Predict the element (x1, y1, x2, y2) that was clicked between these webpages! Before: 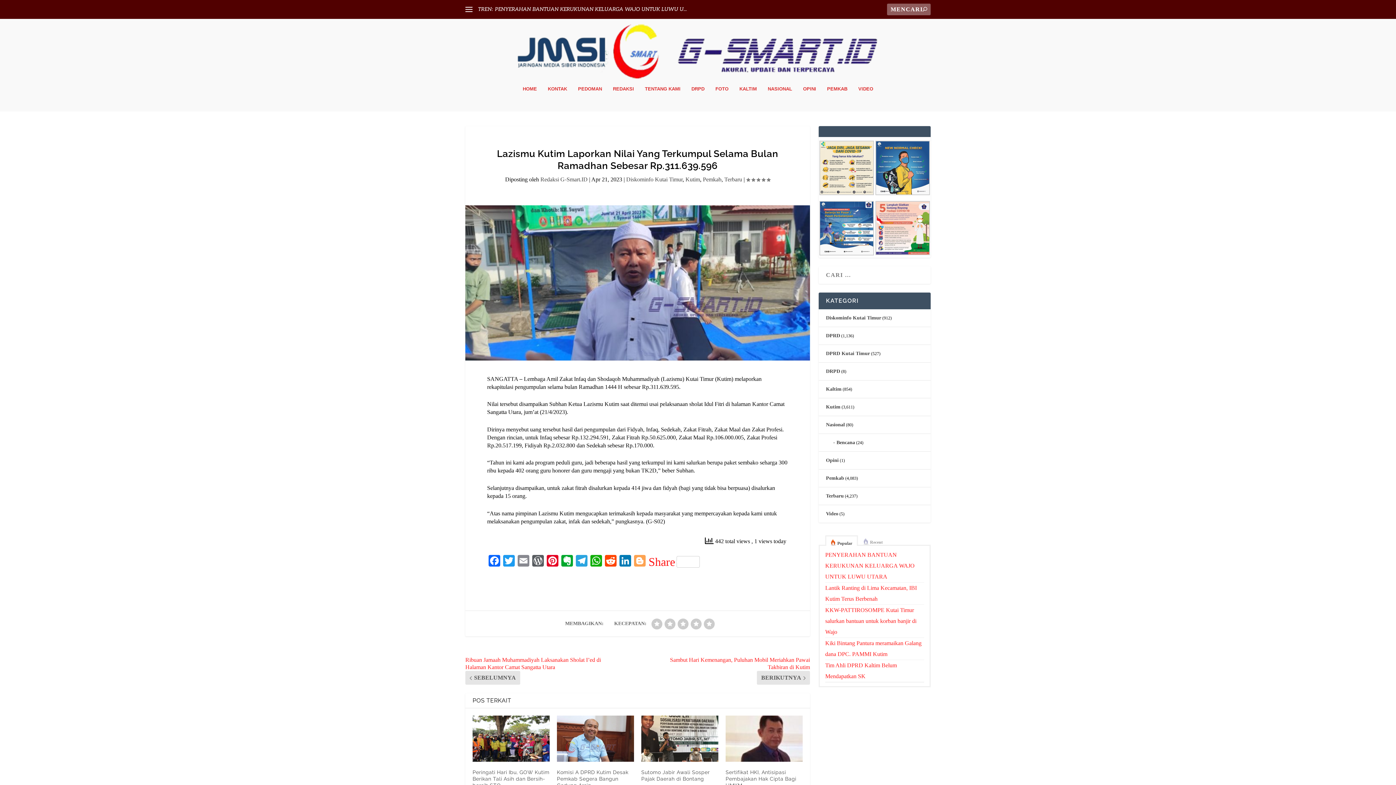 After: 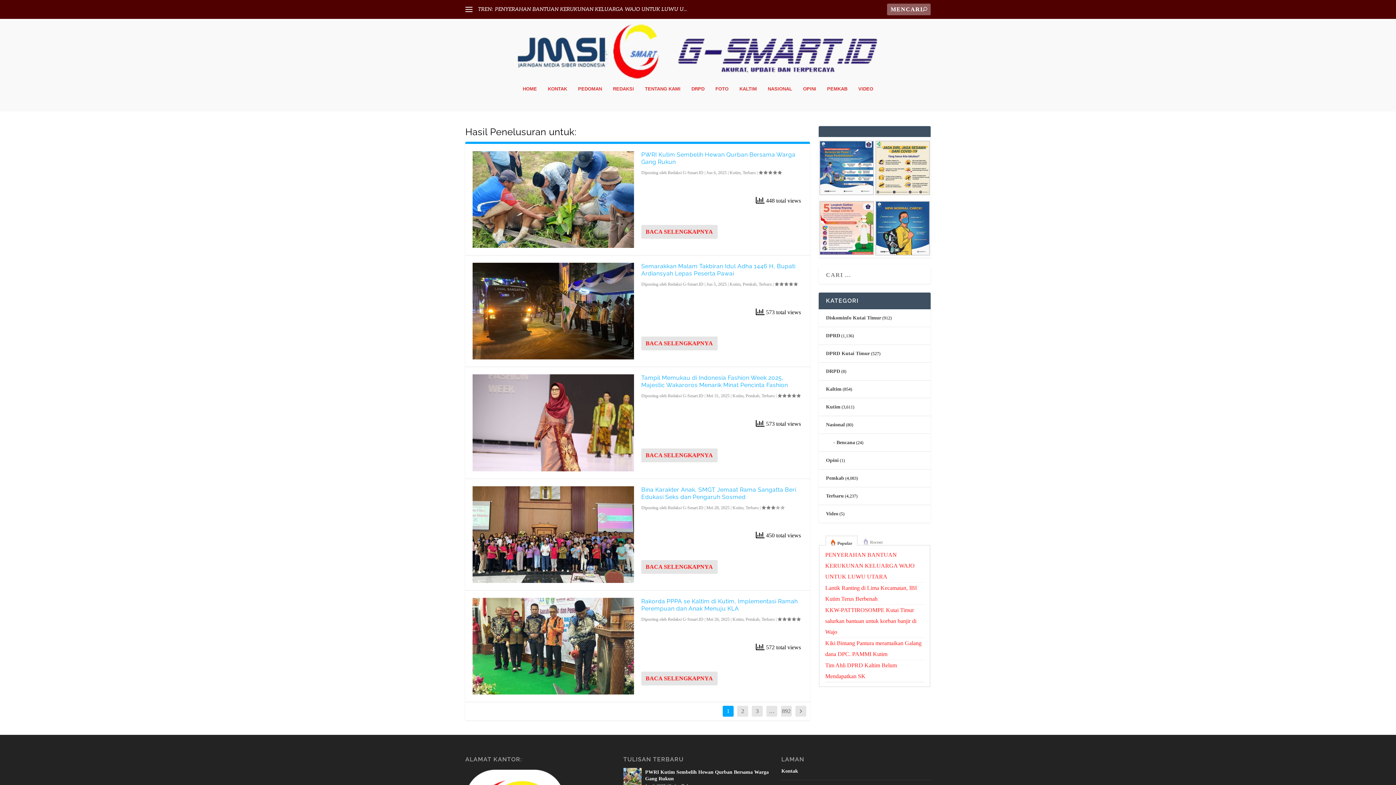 Action: bbox: (922, 6, 927, 12)